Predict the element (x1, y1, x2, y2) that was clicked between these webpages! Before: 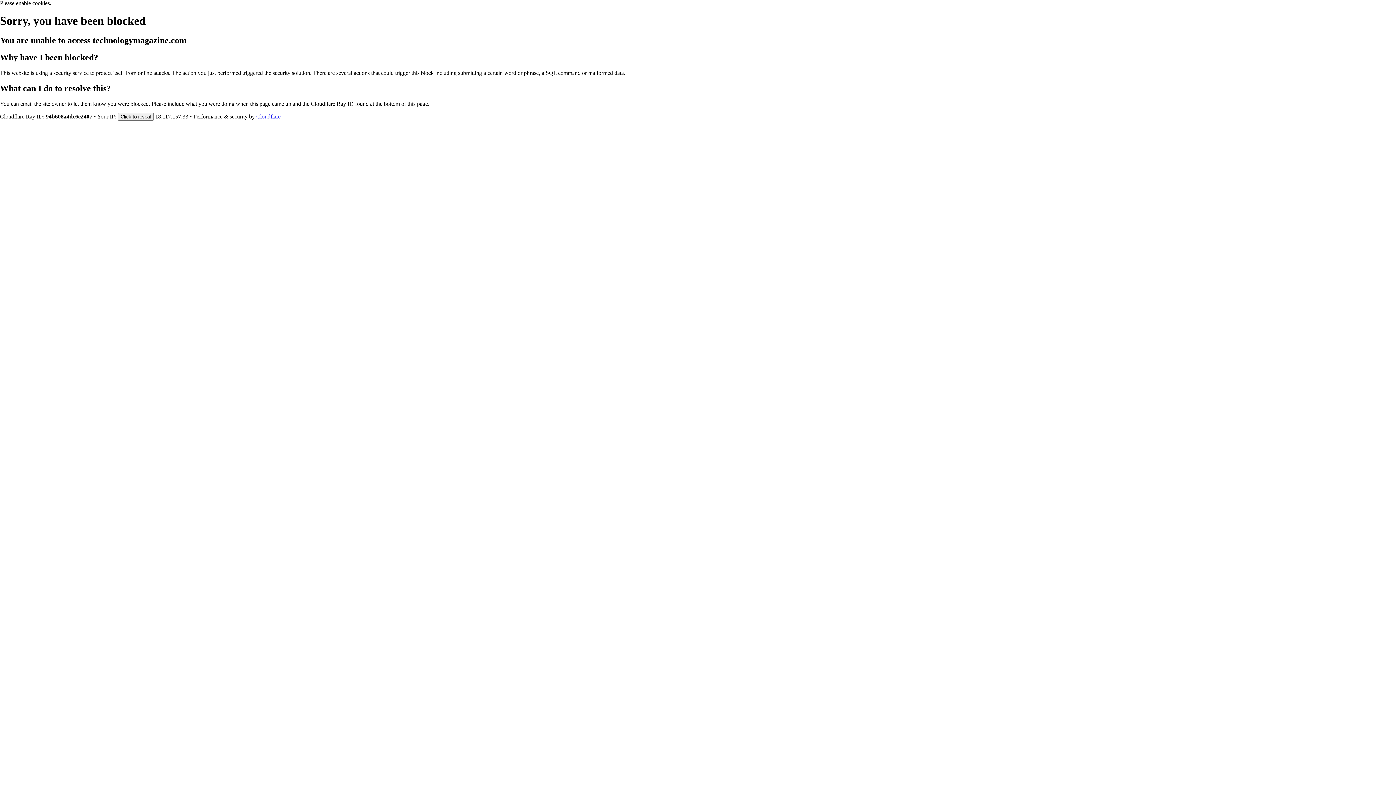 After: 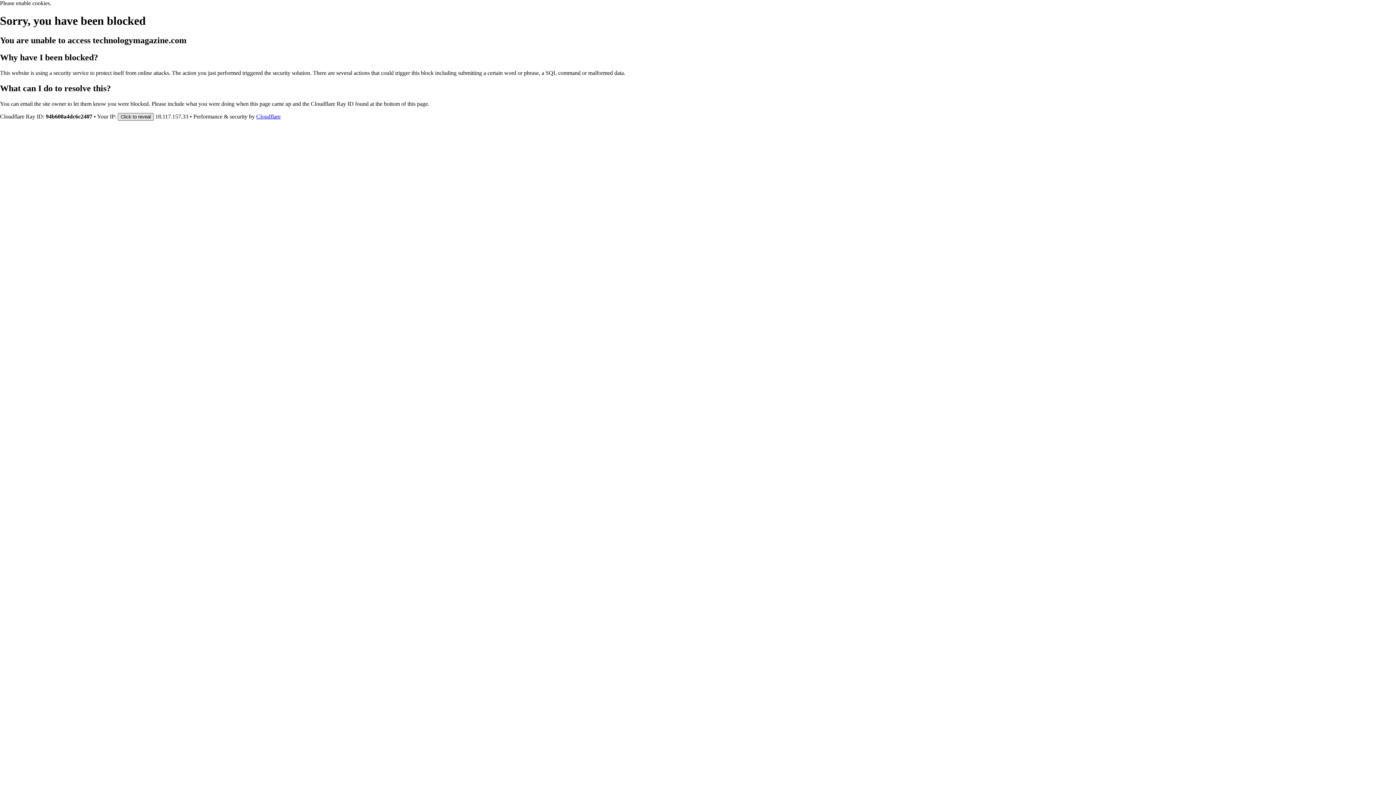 Action: bbox: (117, 112, 153, 120) label: Click to reveal